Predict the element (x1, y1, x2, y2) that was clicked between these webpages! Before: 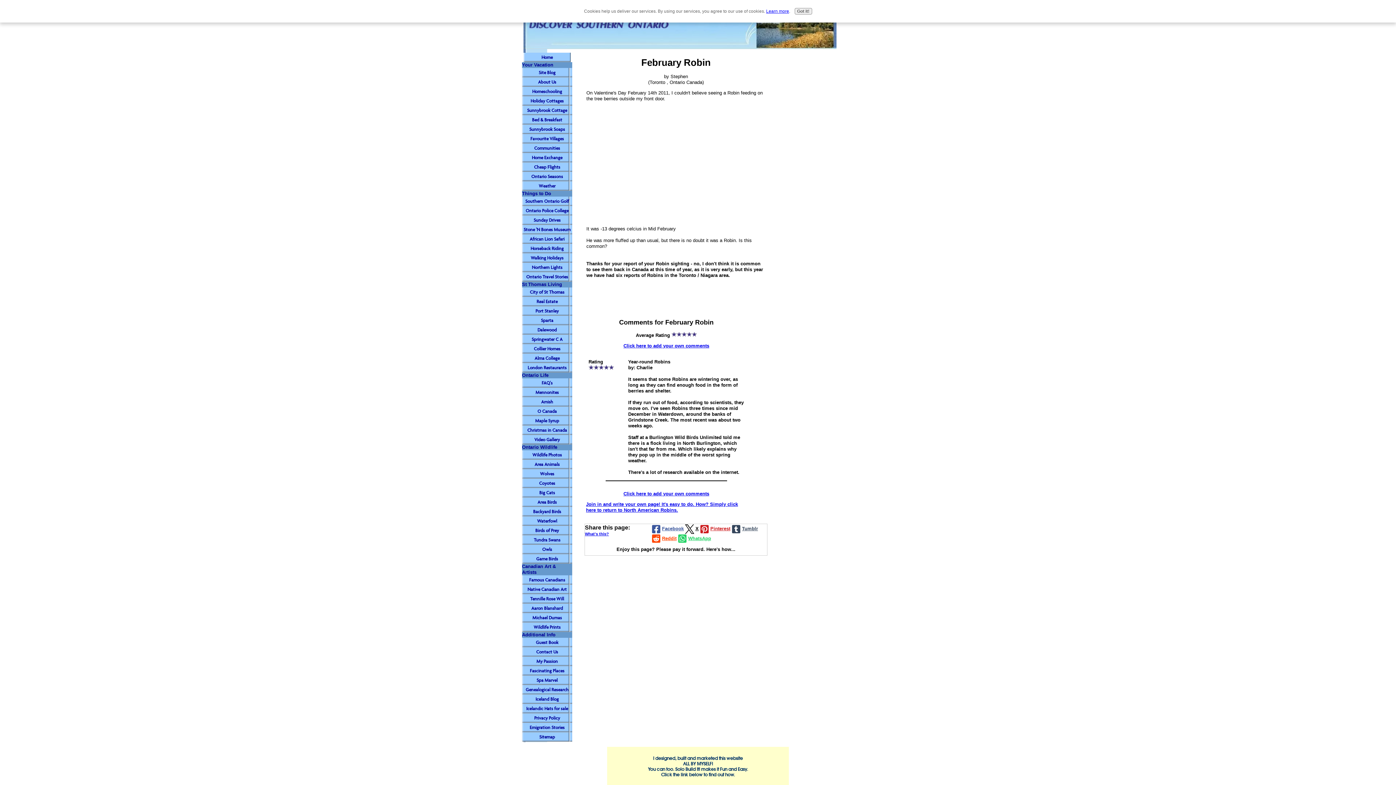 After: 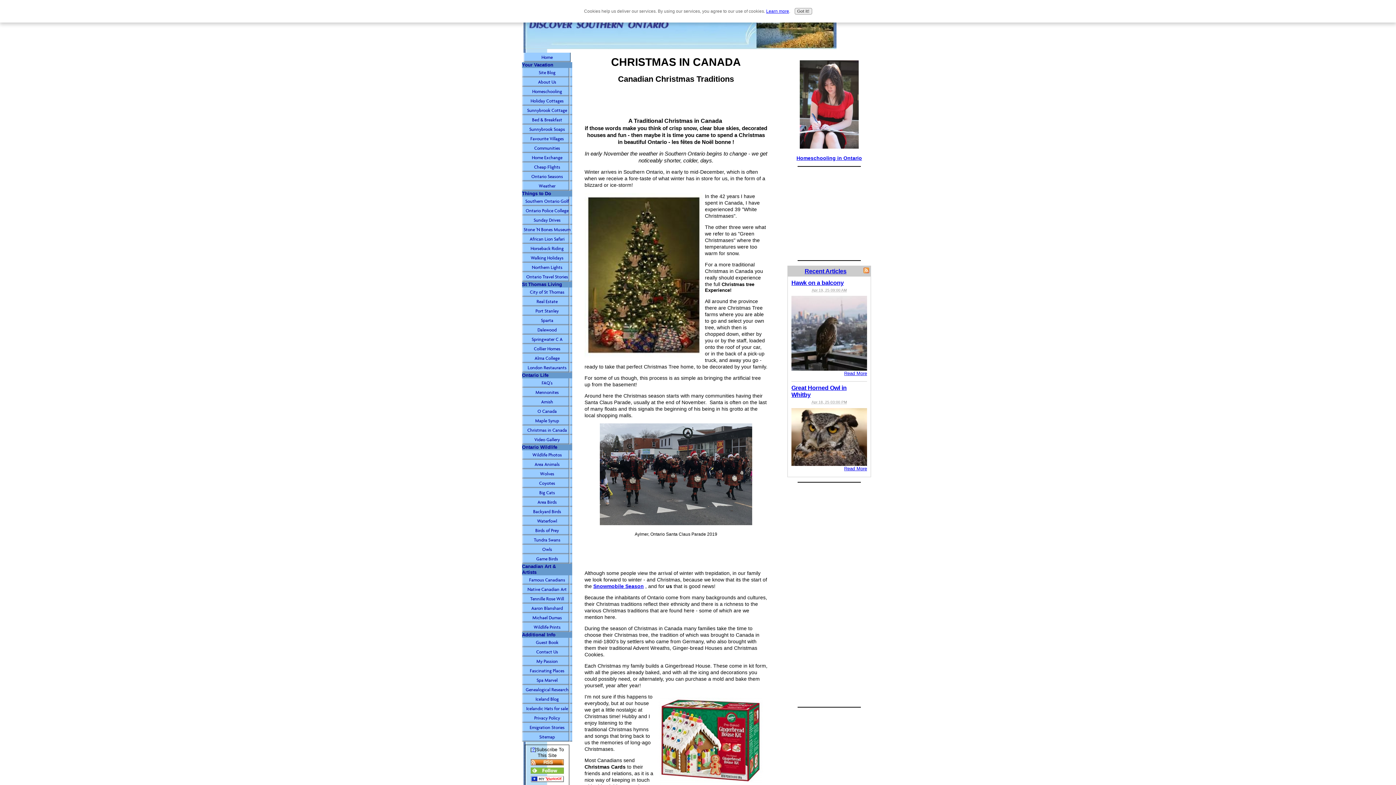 Action: label: Christmas in Canada bbox: (522, 425, 572, 435)